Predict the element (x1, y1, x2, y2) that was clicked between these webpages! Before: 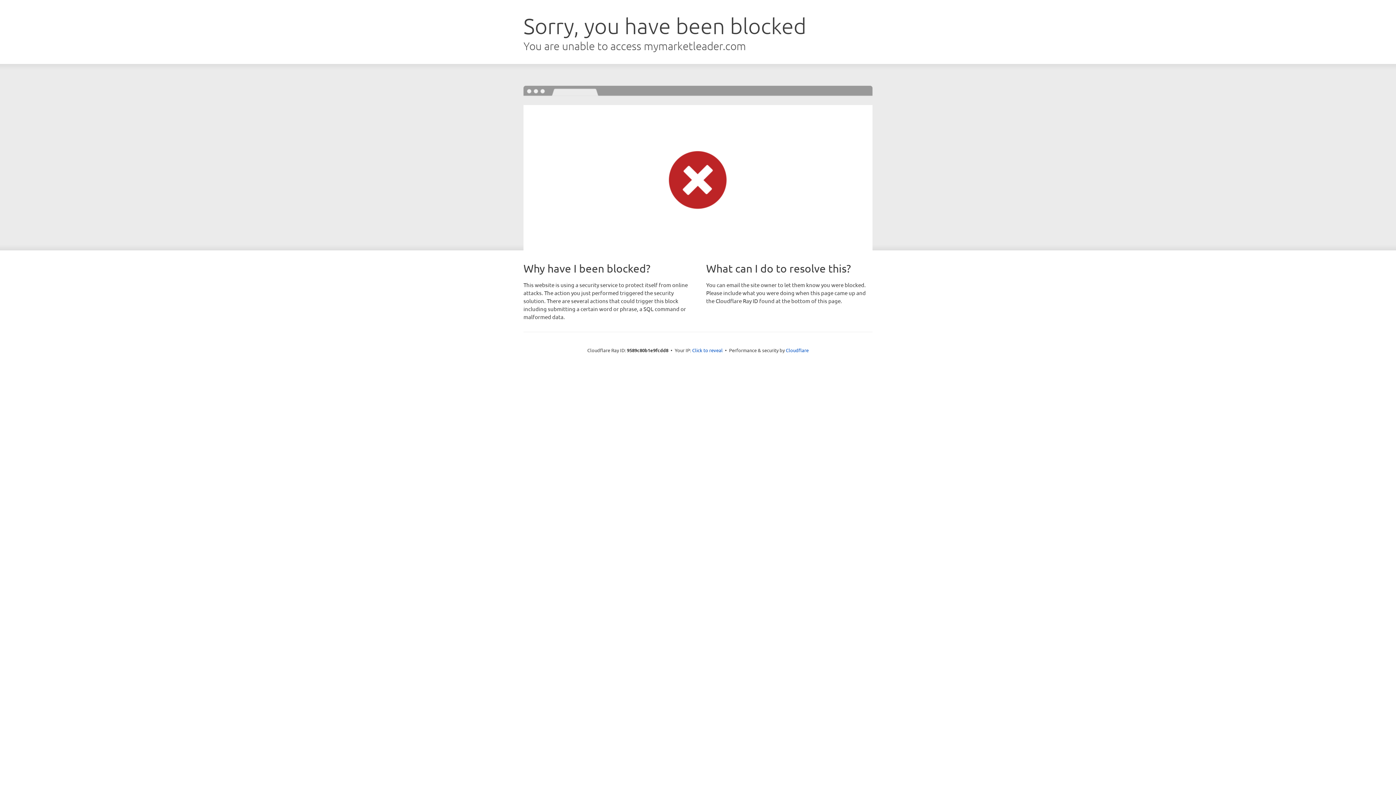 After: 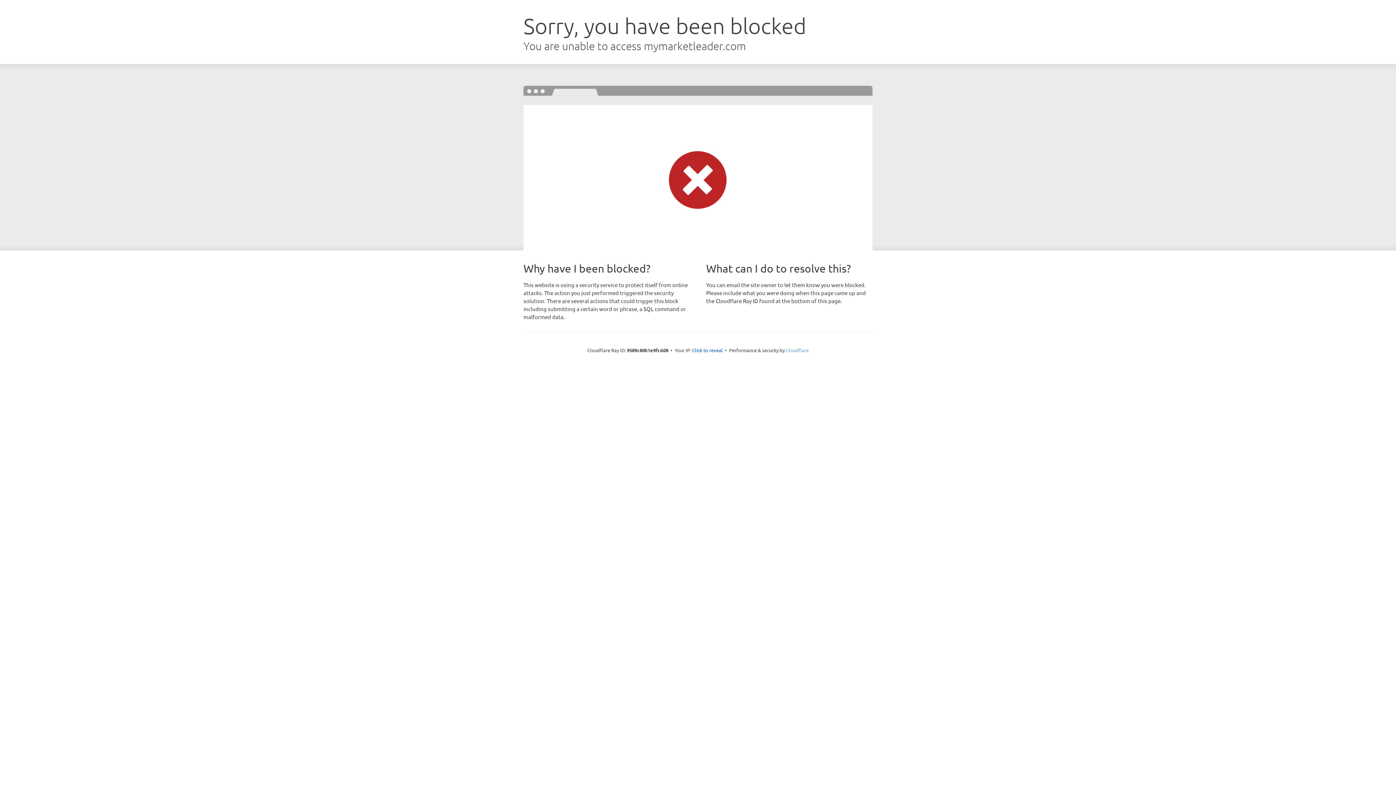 Action: label: Cloudflare bbox: (786, 347, 808, 353)